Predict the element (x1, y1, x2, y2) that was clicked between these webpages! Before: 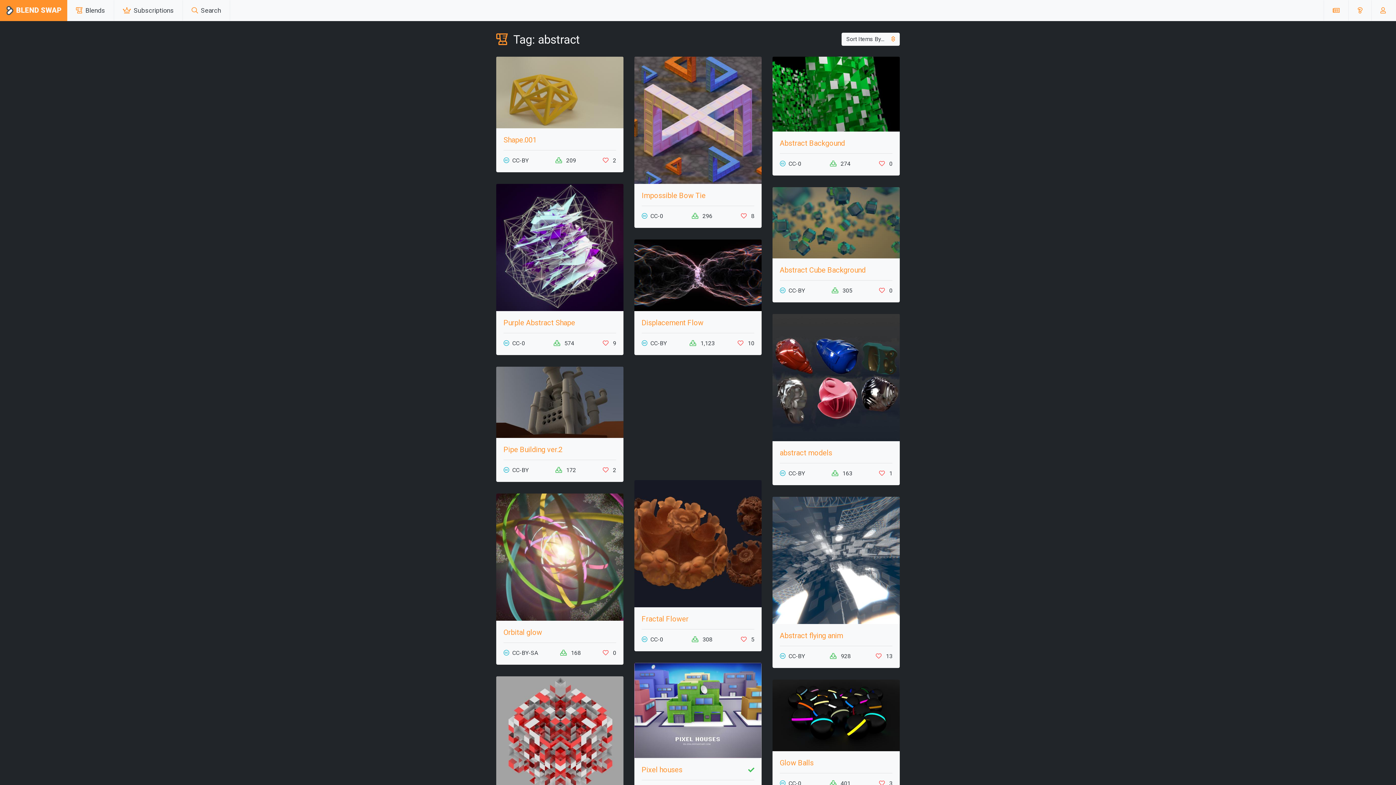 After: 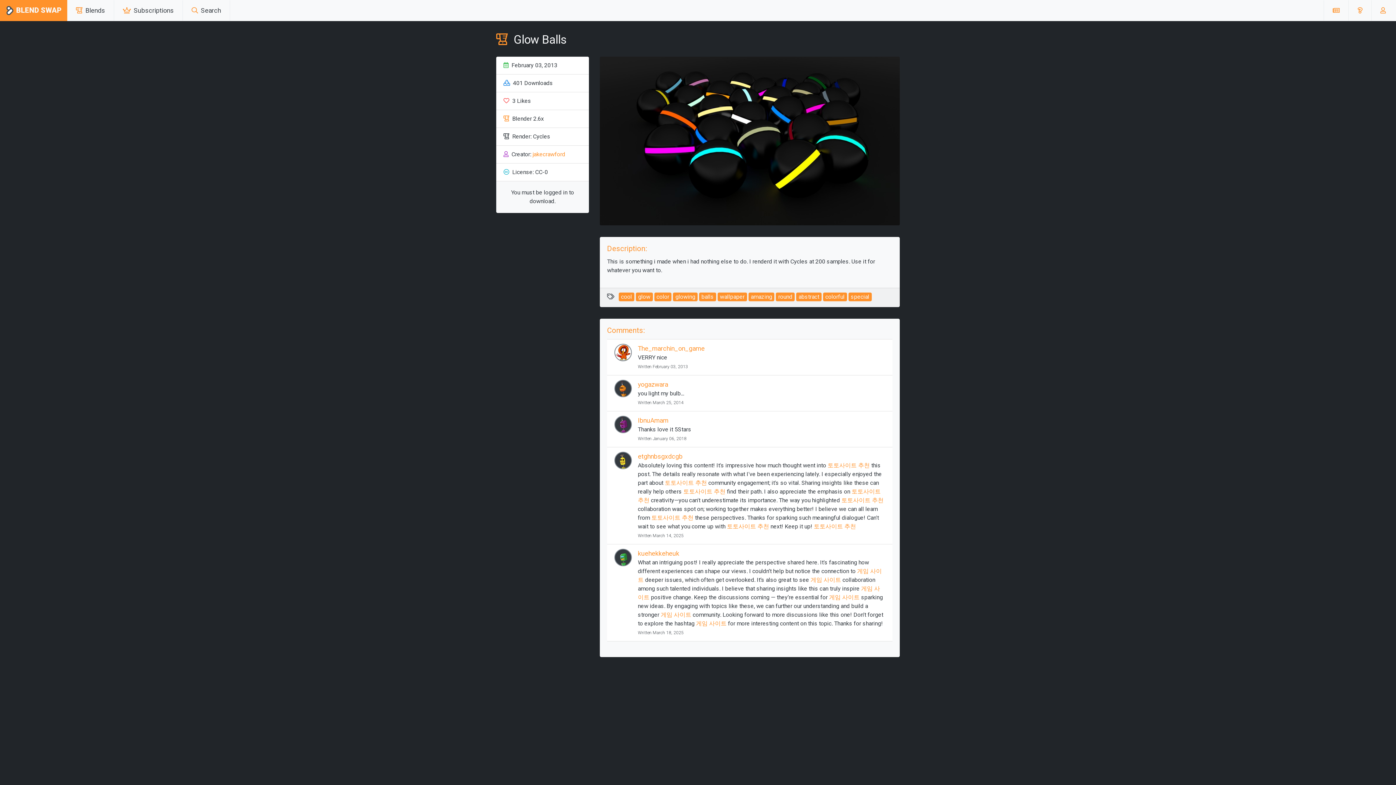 Action: bbox: (780, 758, 813, 767) label: Glow Balls